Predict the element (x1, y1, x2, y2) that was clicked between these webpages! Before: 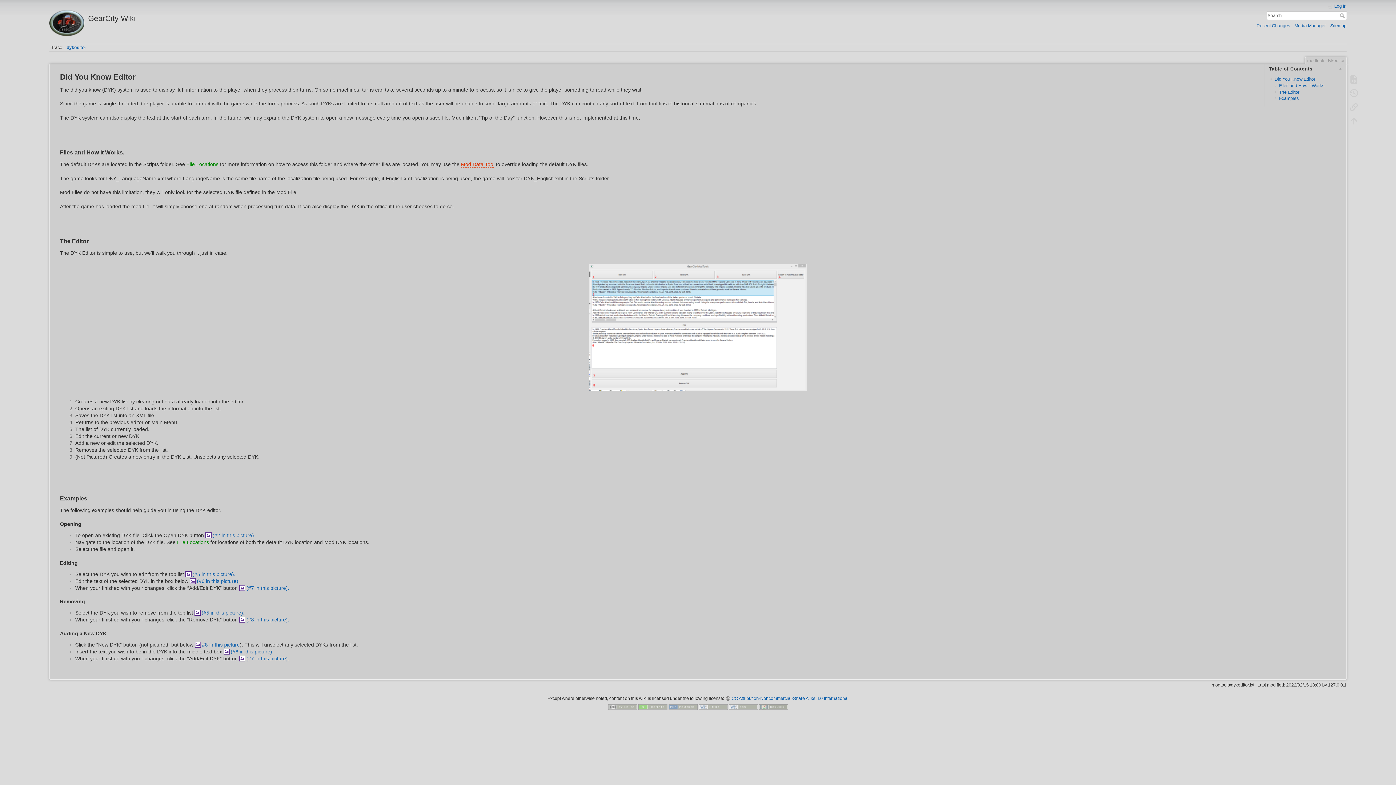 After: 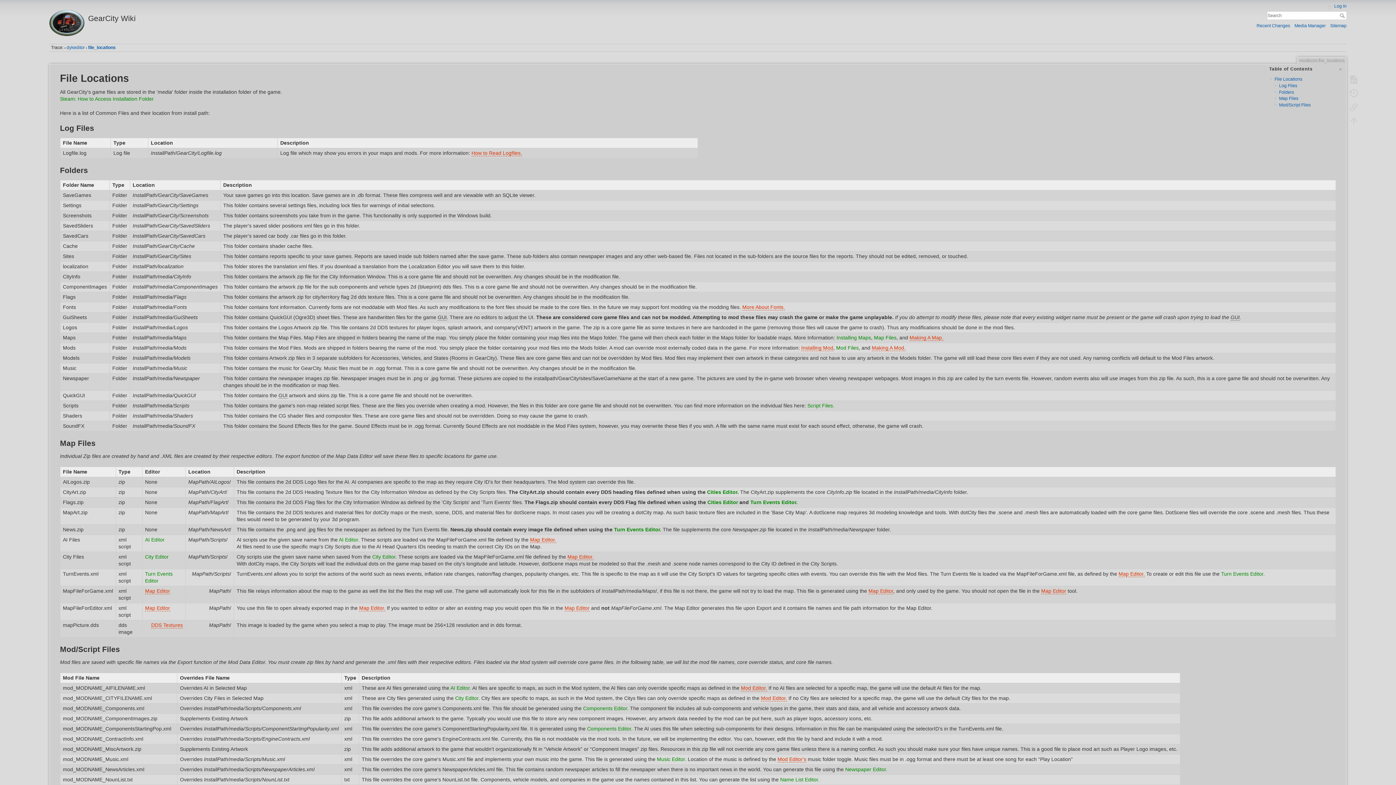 Action: bbox: (186, 161, 218, 167) label: File Locations